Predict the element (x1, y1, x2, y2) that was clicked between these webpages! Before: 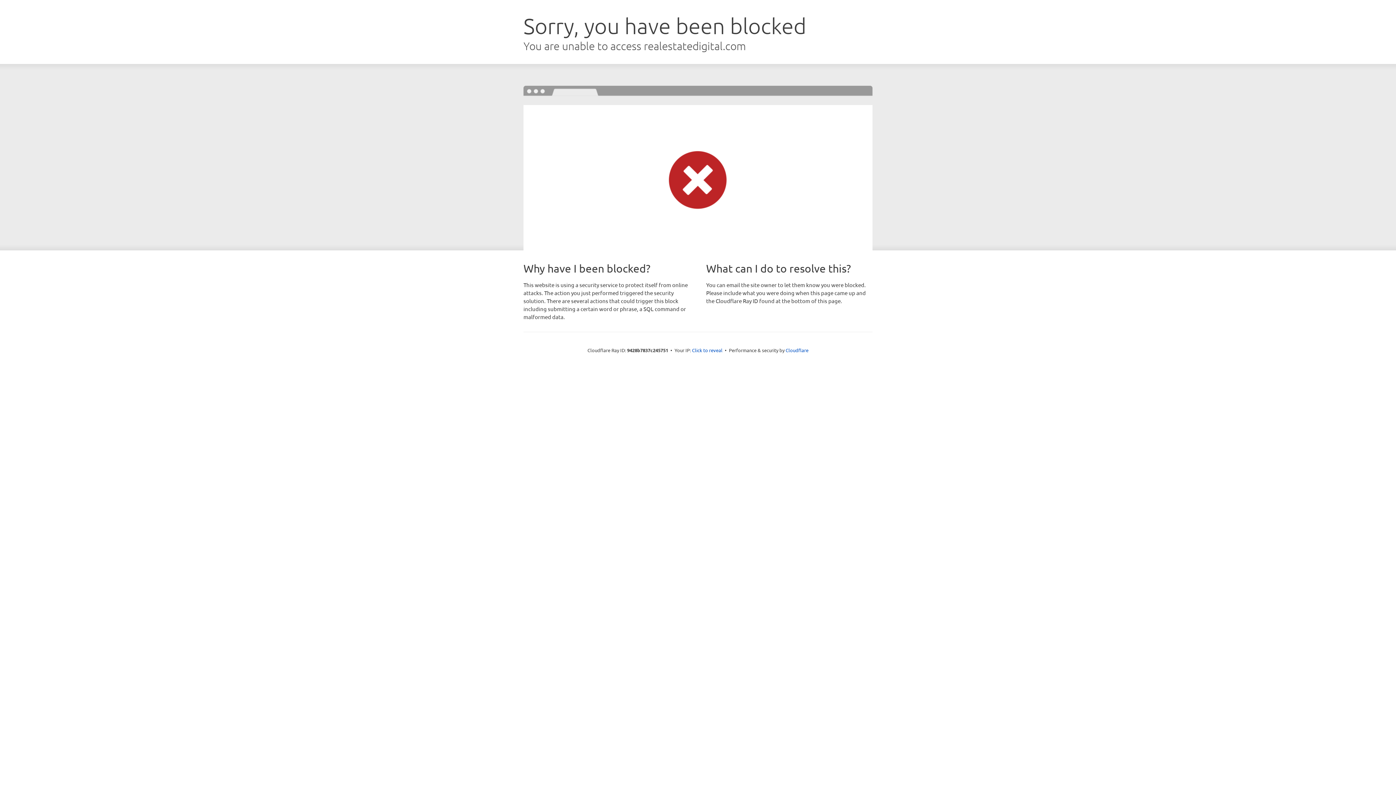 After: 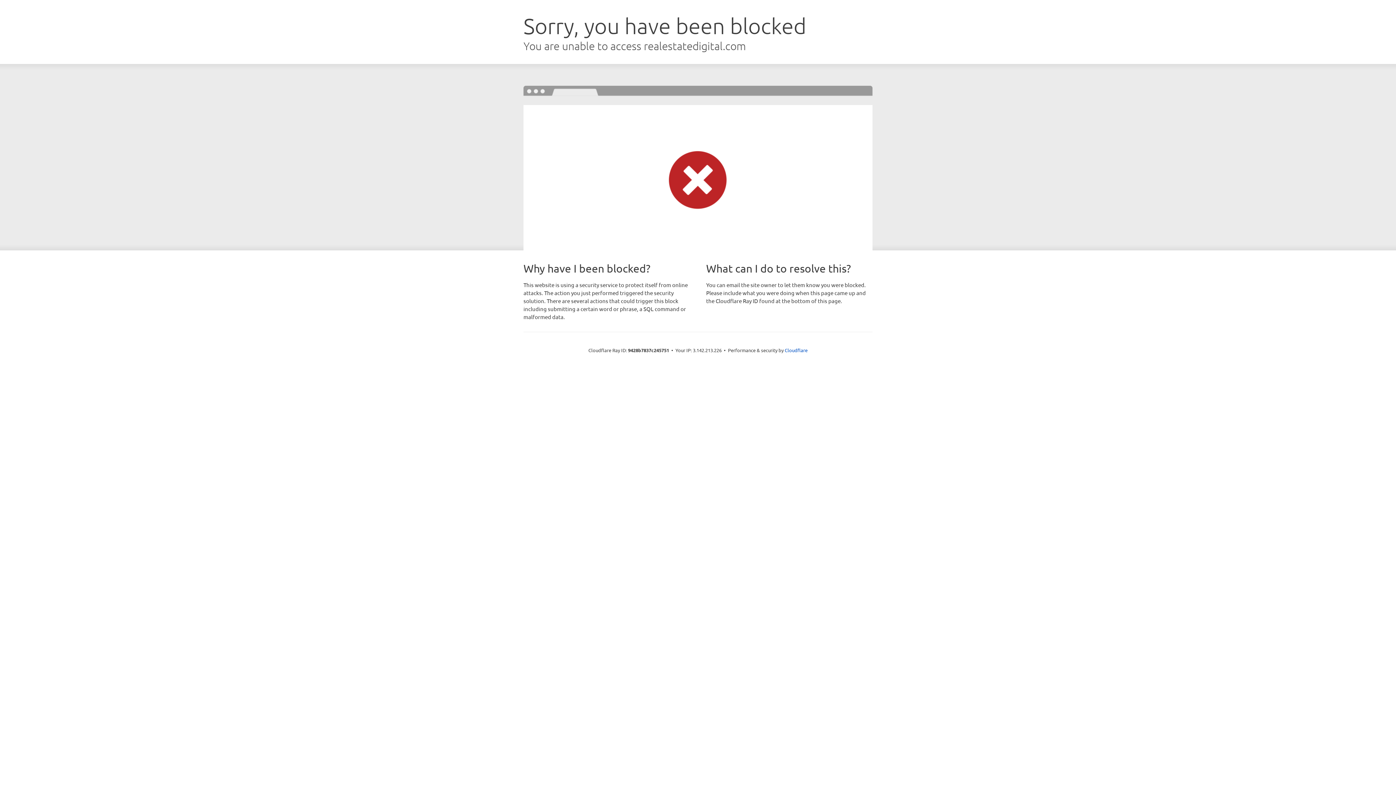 Action: label: Click to reveal bbox: (692, 346, 722, 353)